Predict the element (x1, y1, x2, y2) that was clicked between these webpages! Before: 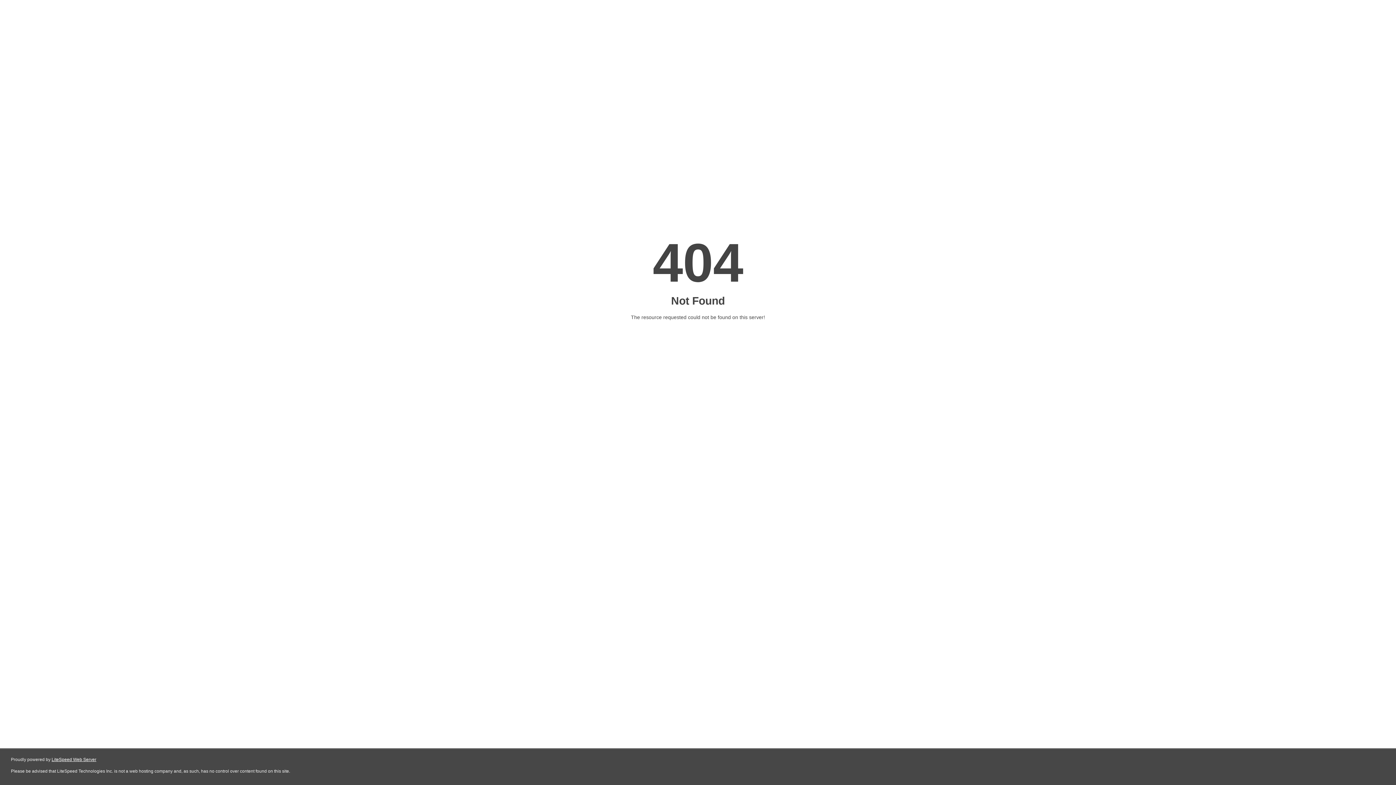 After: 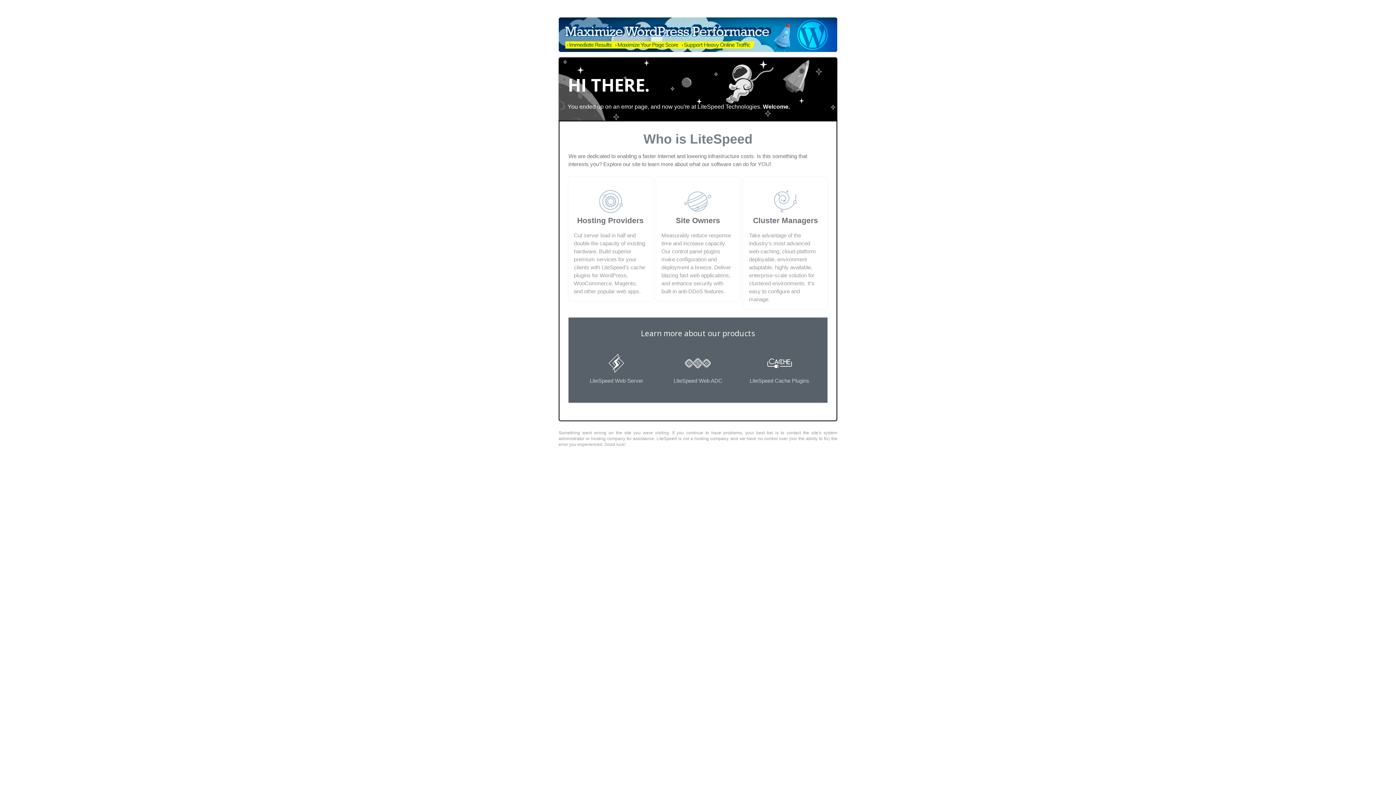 Action: label: LiteSpeed Web Server bbox: (51, 757, 96, 762)